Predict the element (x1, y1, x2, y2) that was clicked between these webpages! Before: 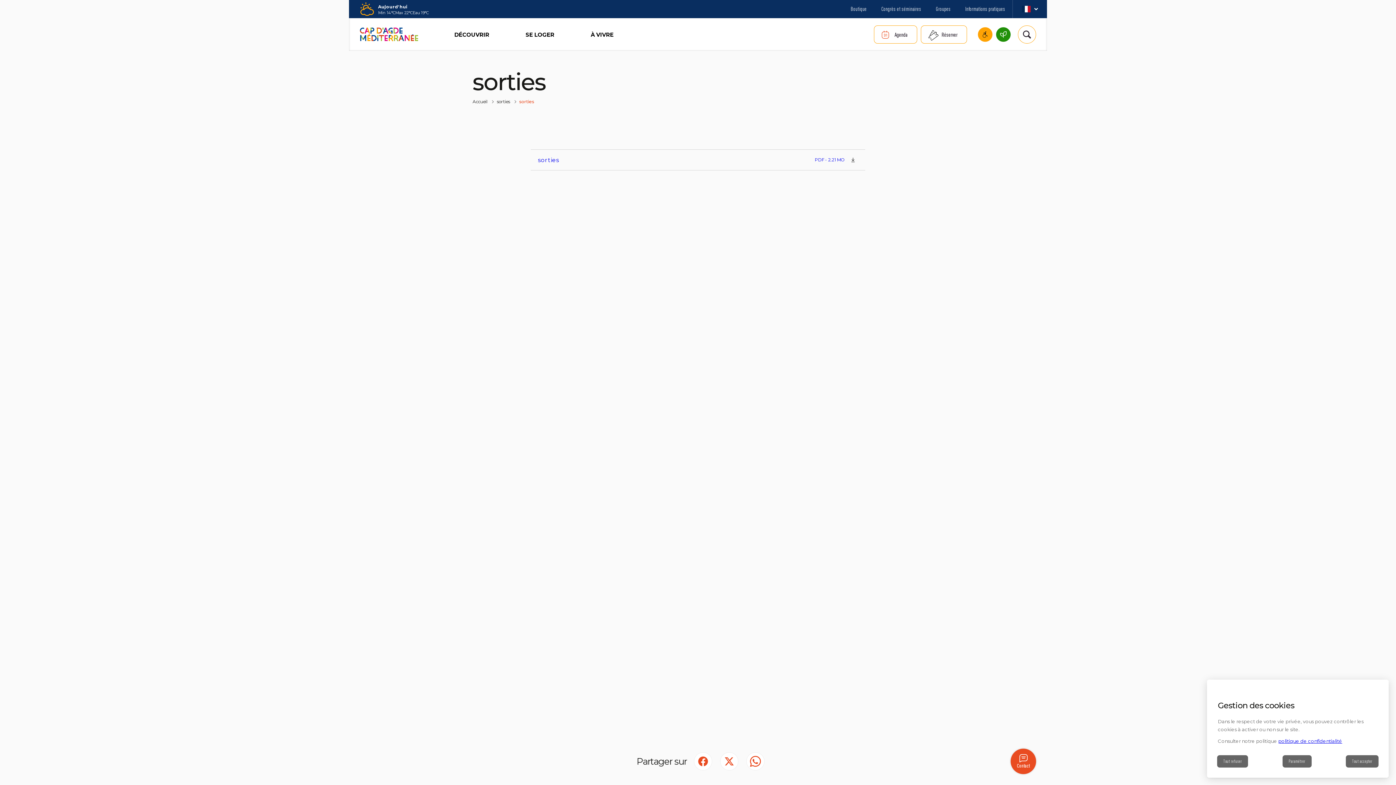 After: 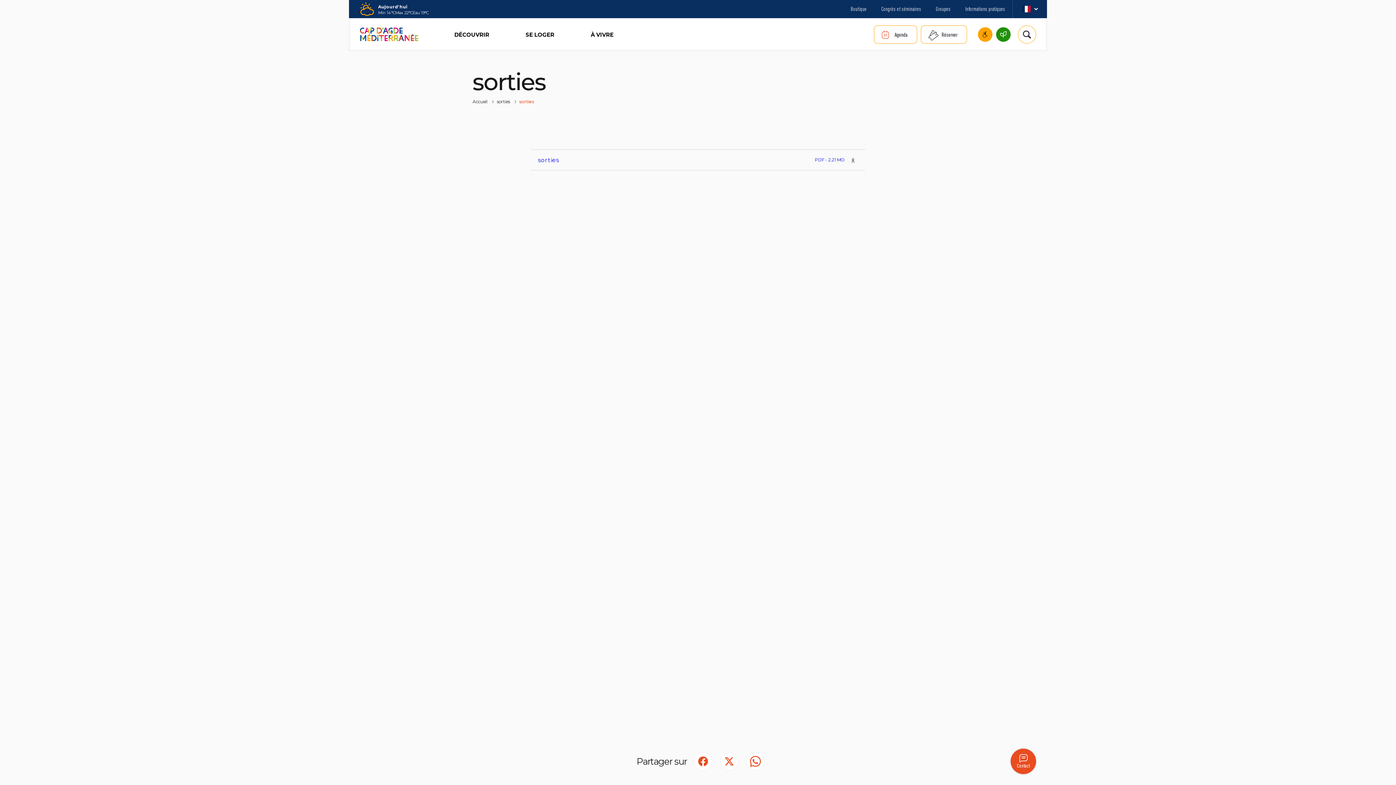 Action: label: Tout accepter bbox: (1346, 756, 1378, 767)